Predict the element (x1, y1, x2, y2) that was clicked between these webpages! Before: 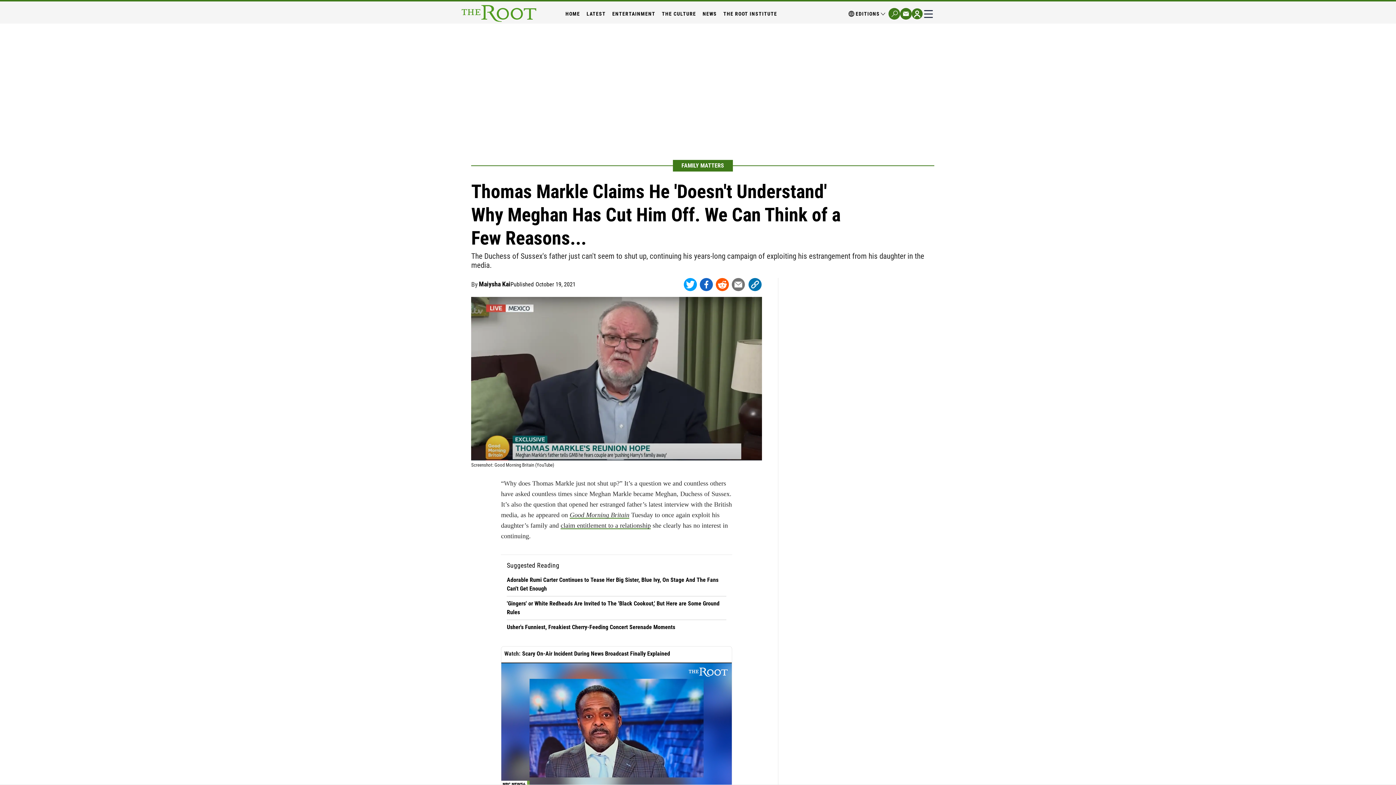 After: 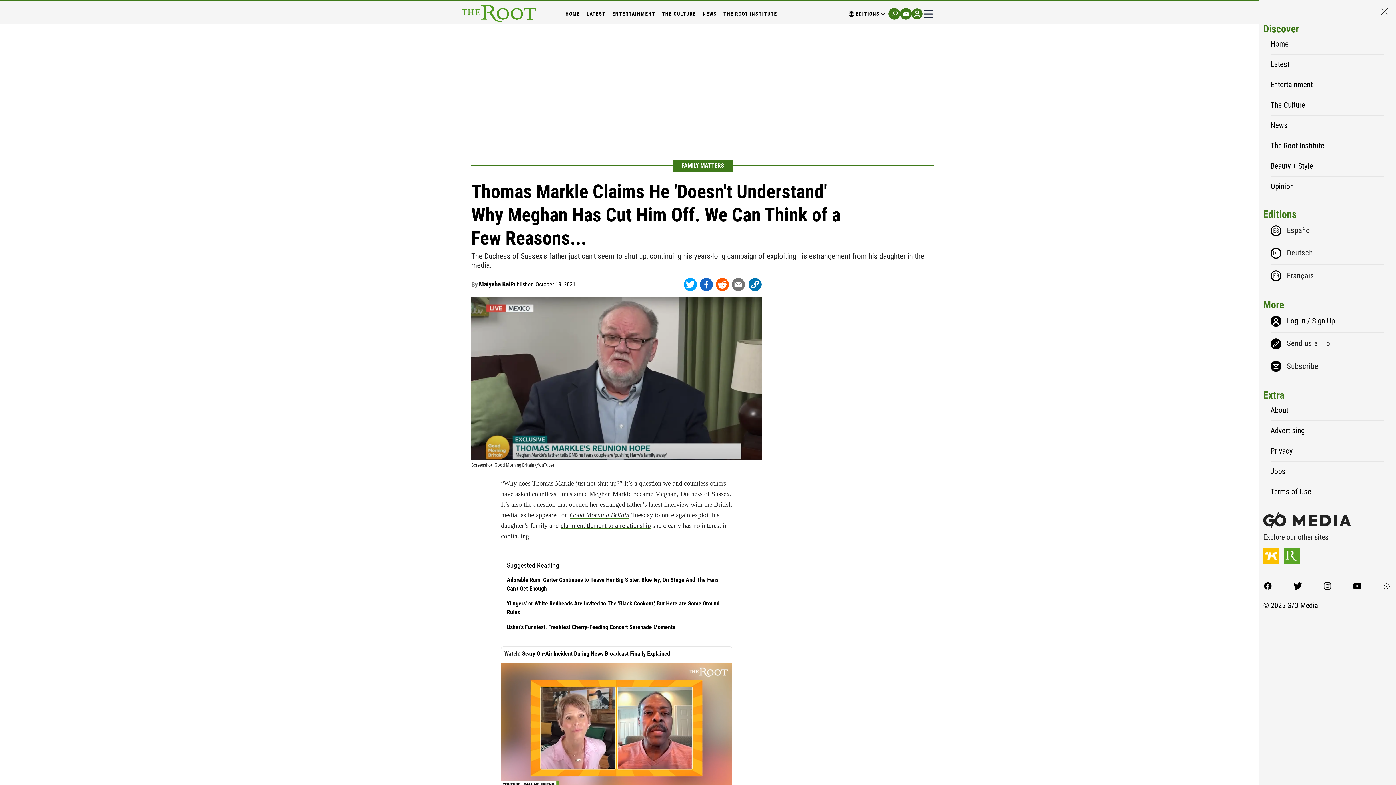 Action: bbox: (922, 7, 934, 19)